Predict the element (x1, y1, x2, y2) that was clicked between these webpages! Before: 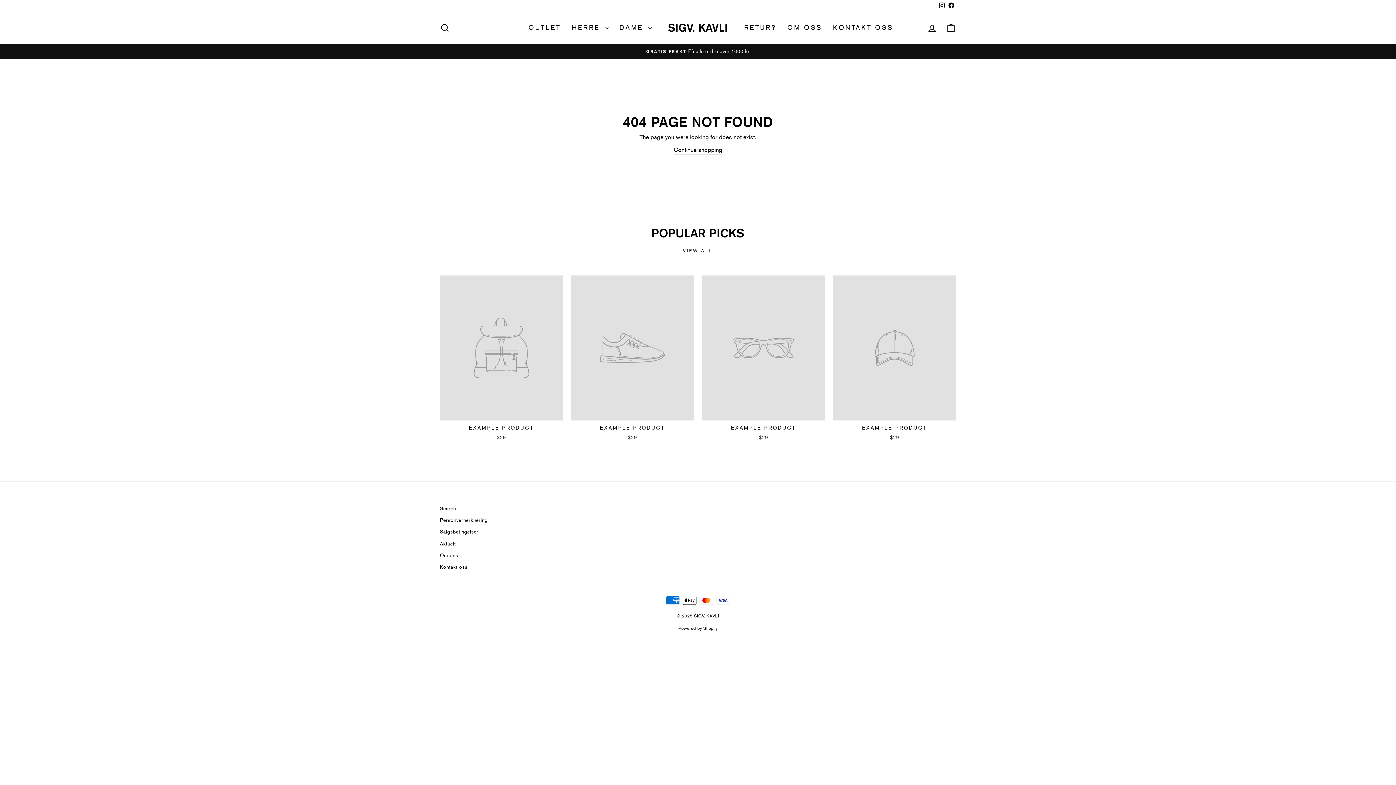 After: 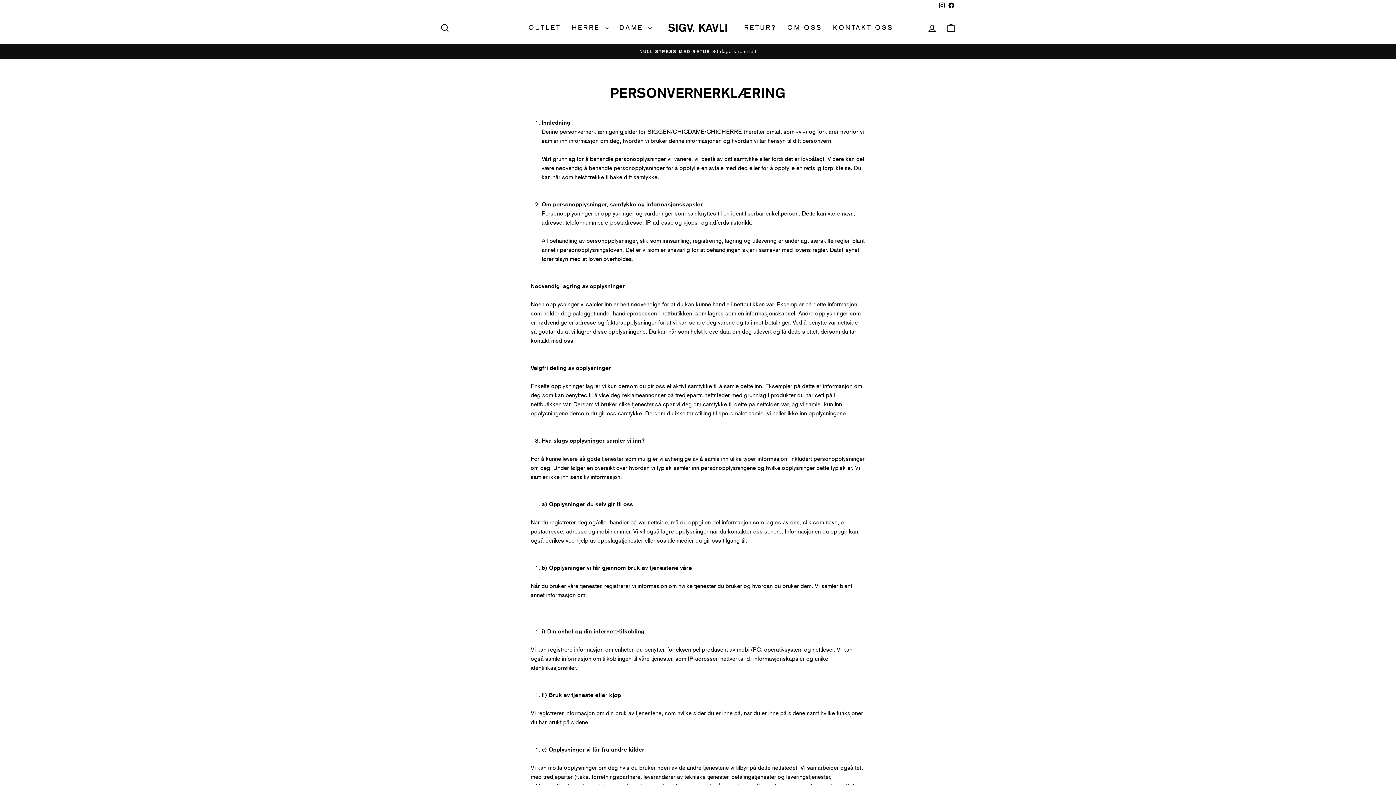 Action: bbox: (440, 515, 487, 525) label: Personvernerklæring